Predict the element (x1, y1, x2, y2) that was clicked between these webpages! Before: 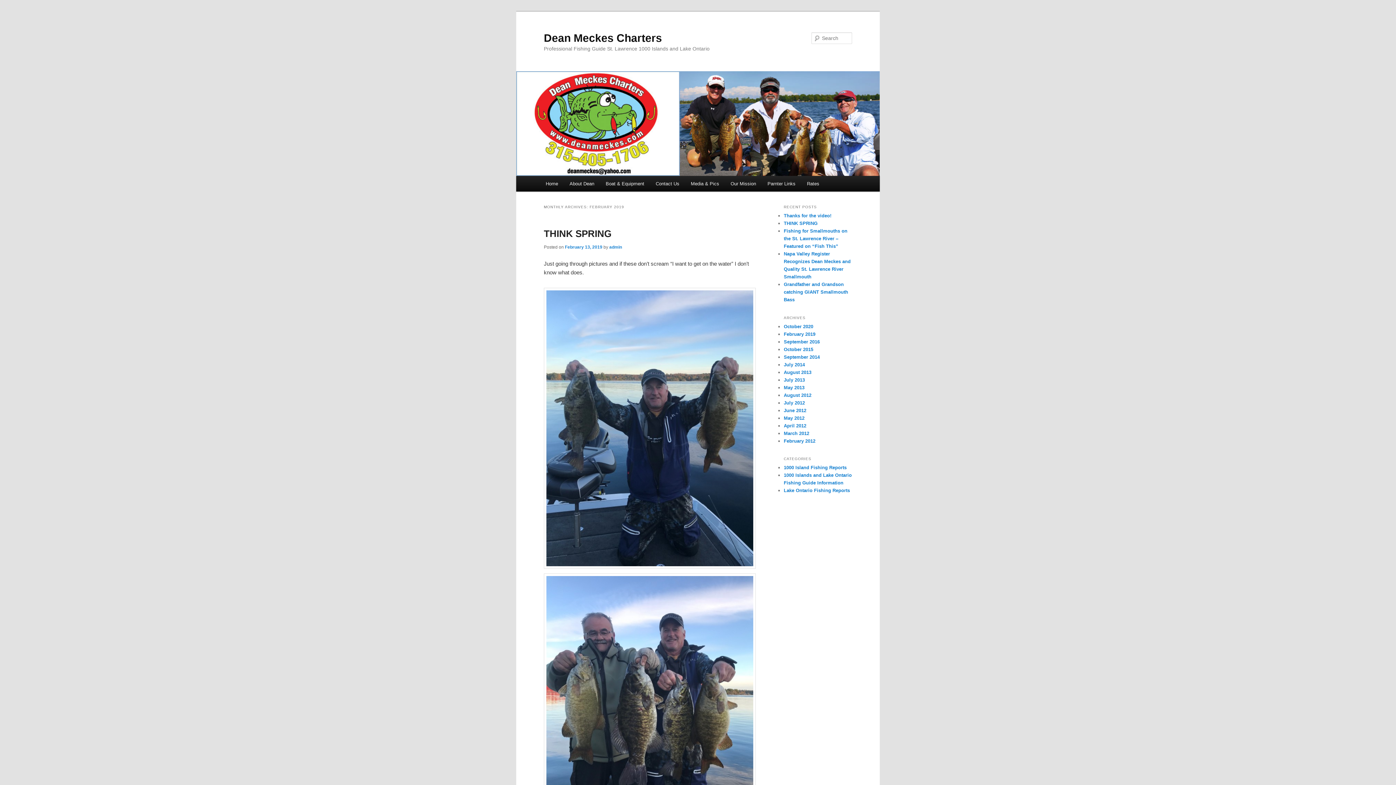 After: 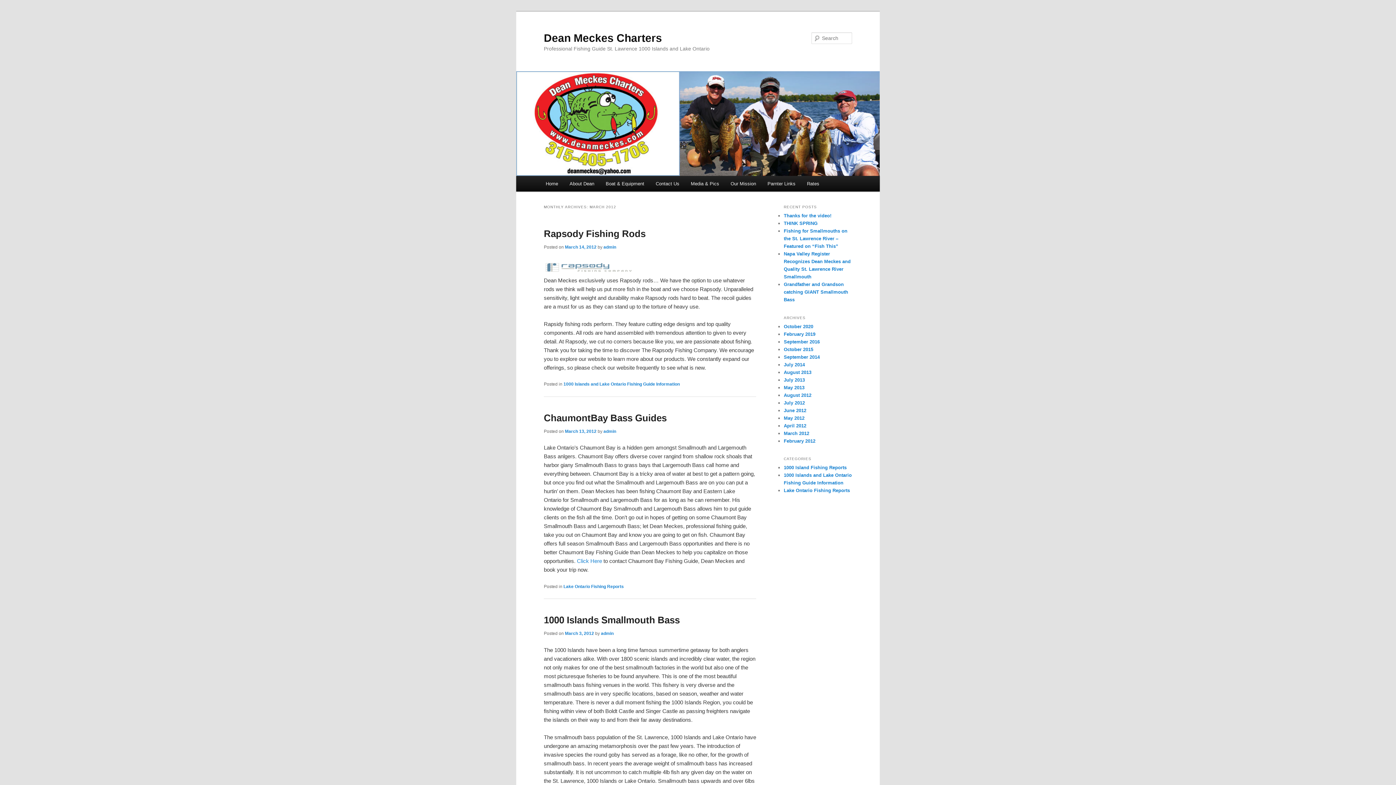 Action: label: March 2012 bbox: (784, 430, 809, 436)